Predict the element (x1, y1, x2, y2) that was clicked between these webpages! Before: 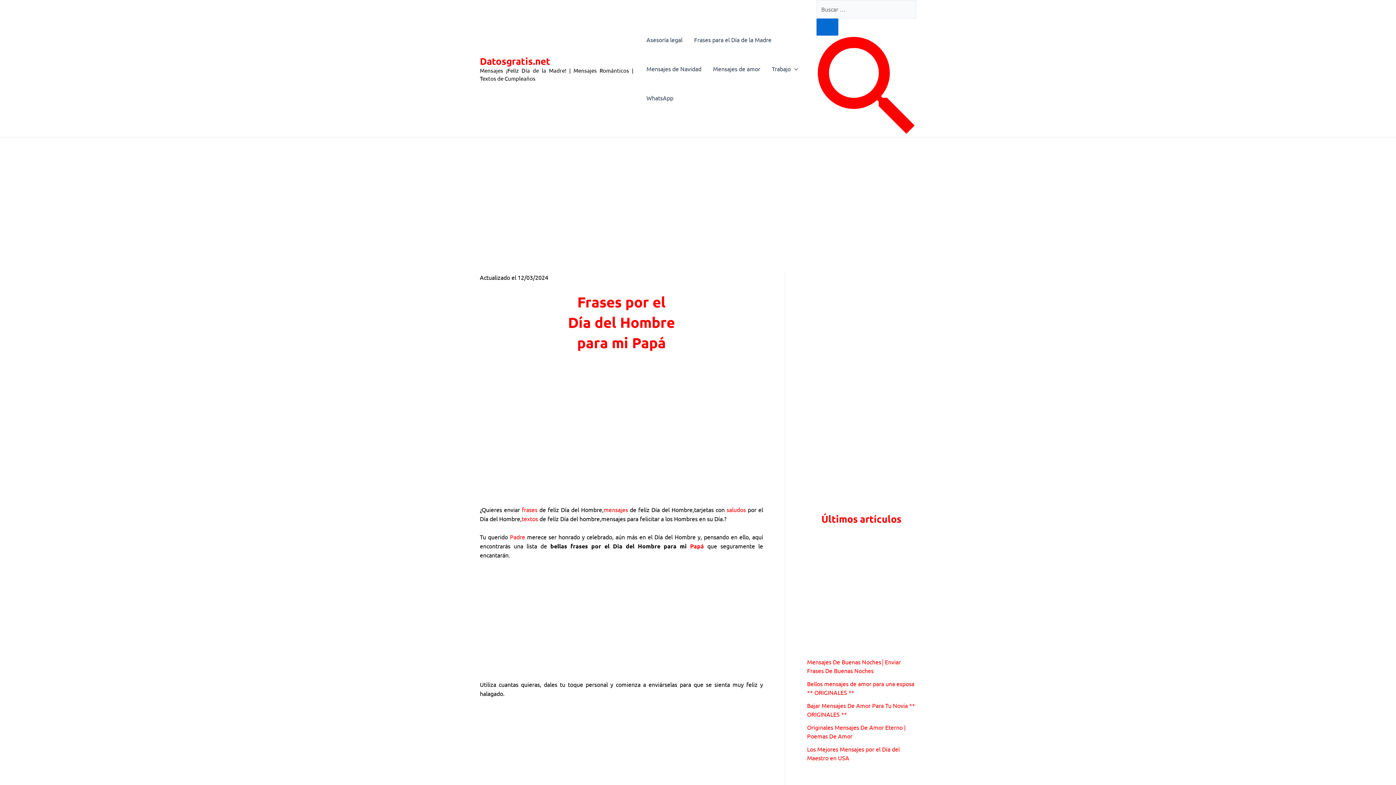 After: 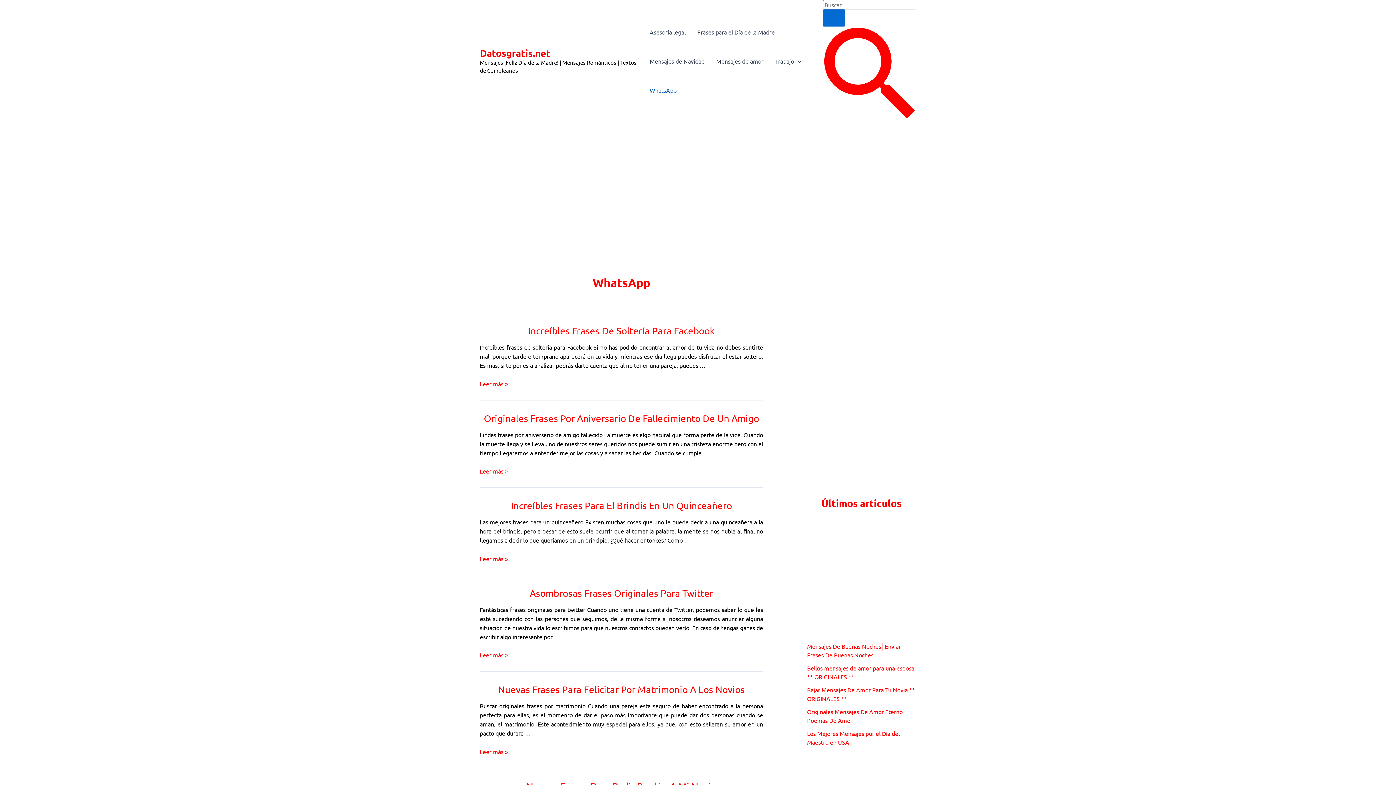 Action: bbox: (640, 83, 679, 112) label: WhatsApp